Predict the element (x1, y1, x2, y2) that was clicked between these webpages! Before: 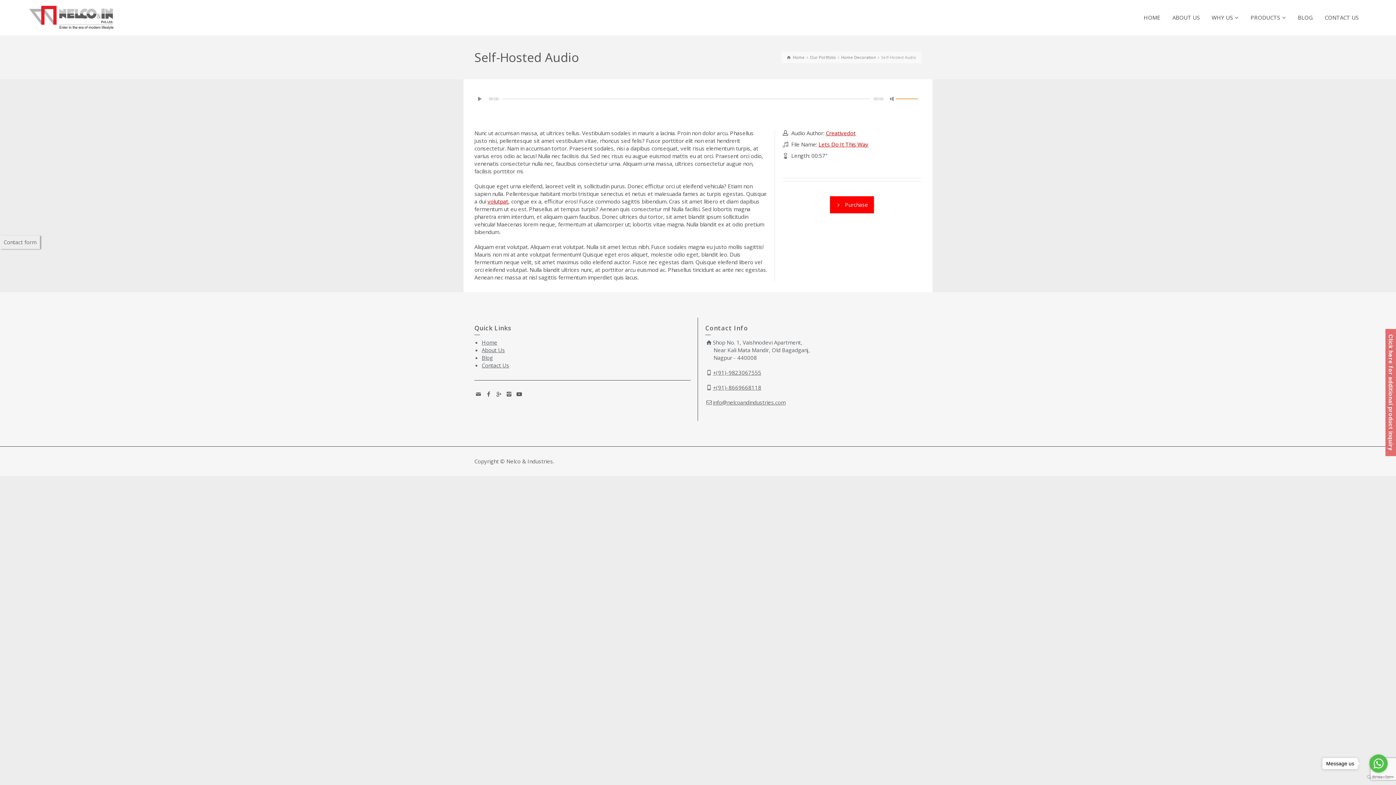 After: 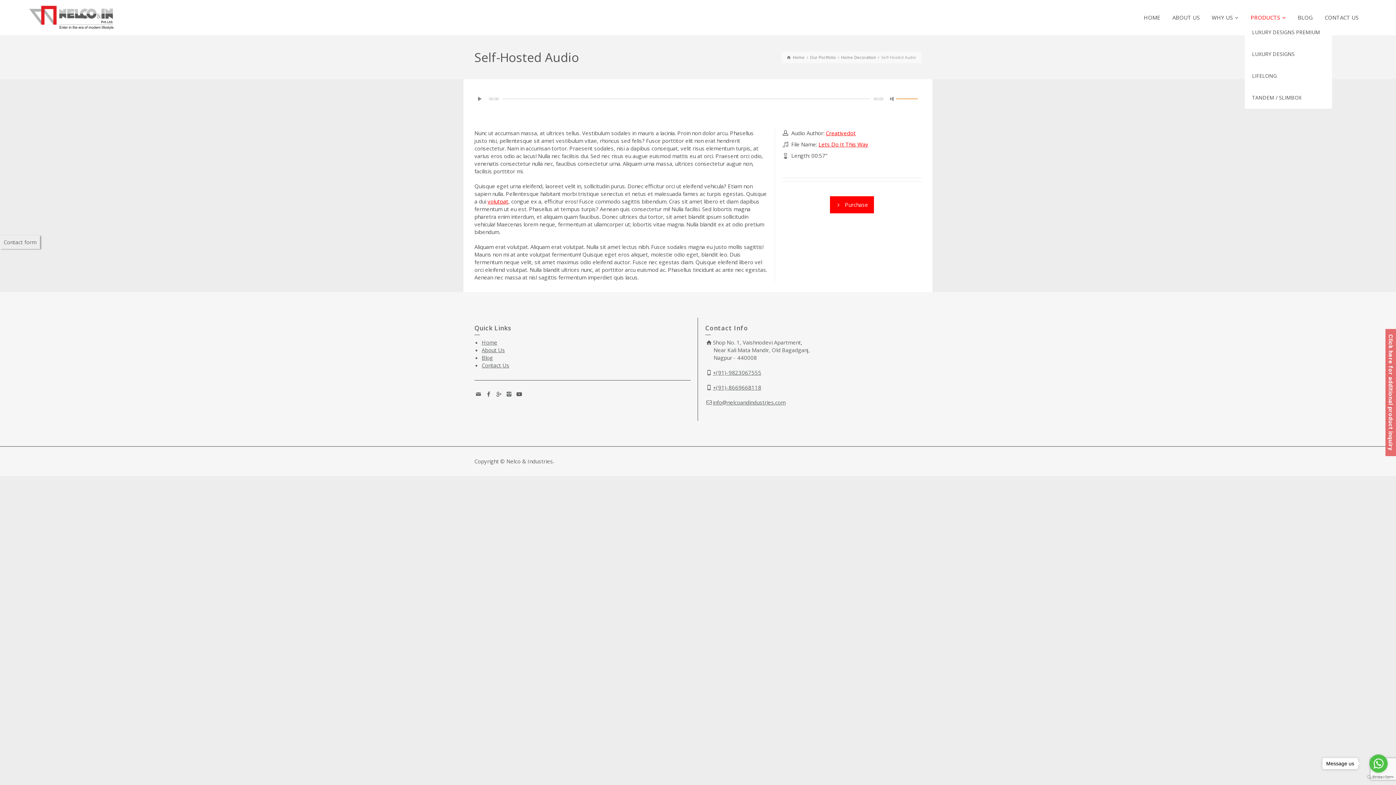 Action: label: PRODUCTS bbox: (1245, 13, 1292, 21)